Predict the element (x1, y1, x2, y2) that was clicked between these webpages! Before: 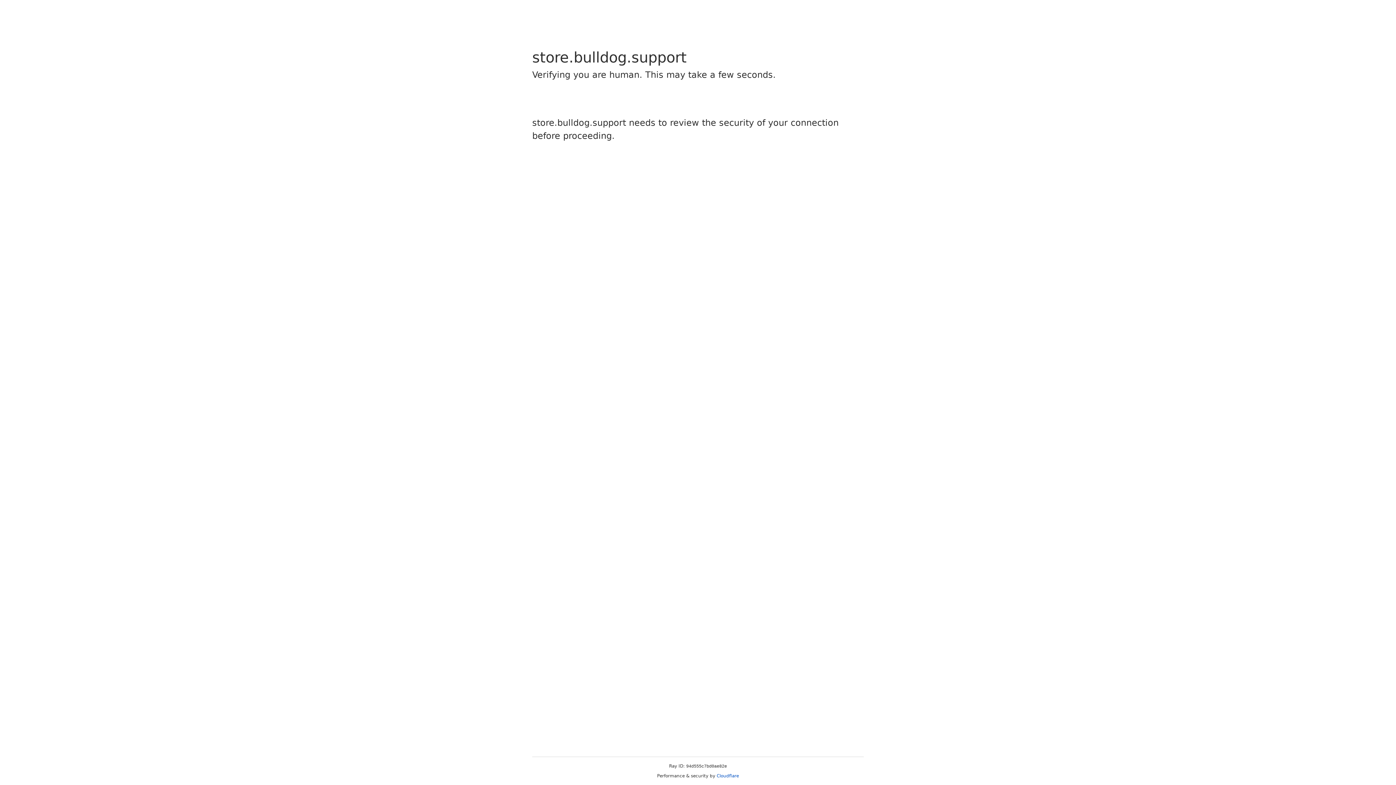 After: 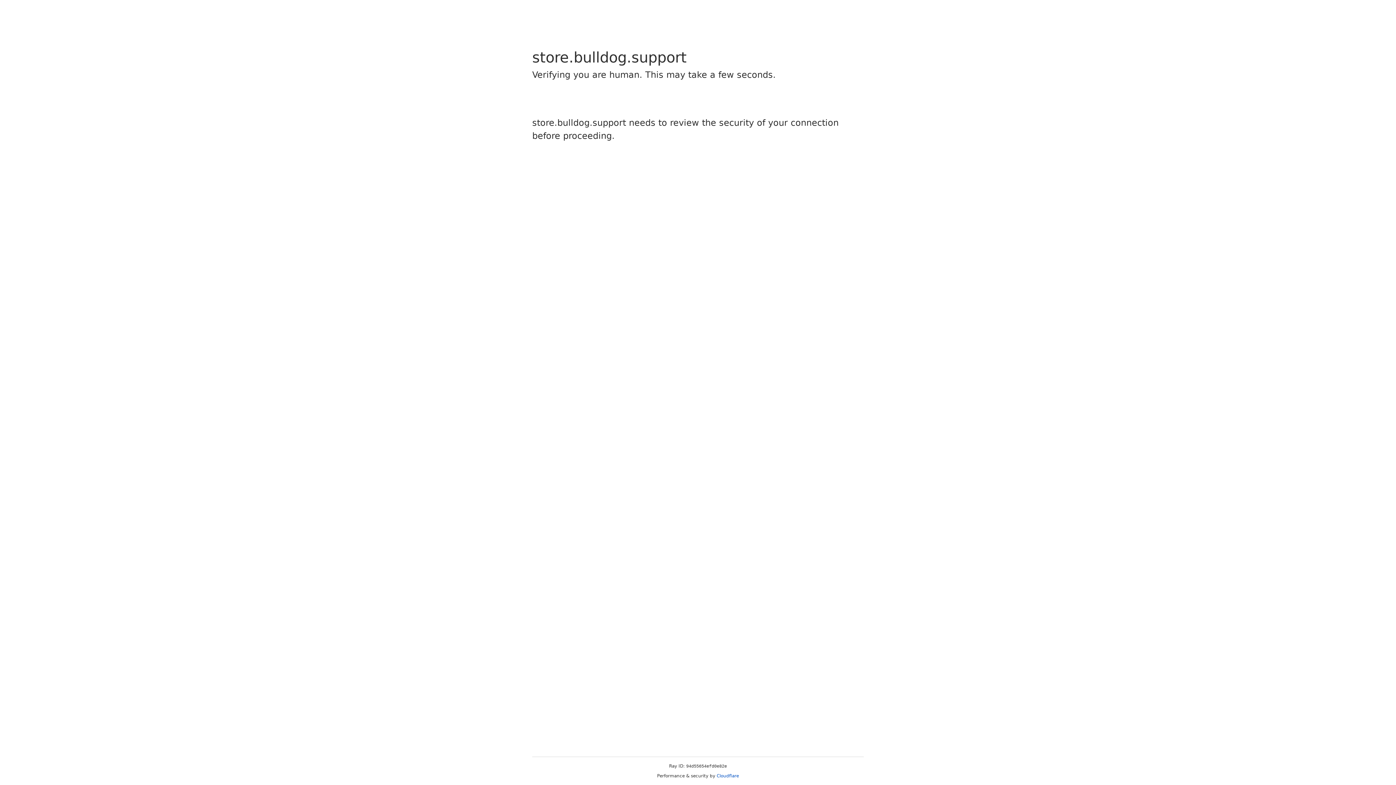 Action: bbox: (716, 773, 739, 778) label: Cloudflare